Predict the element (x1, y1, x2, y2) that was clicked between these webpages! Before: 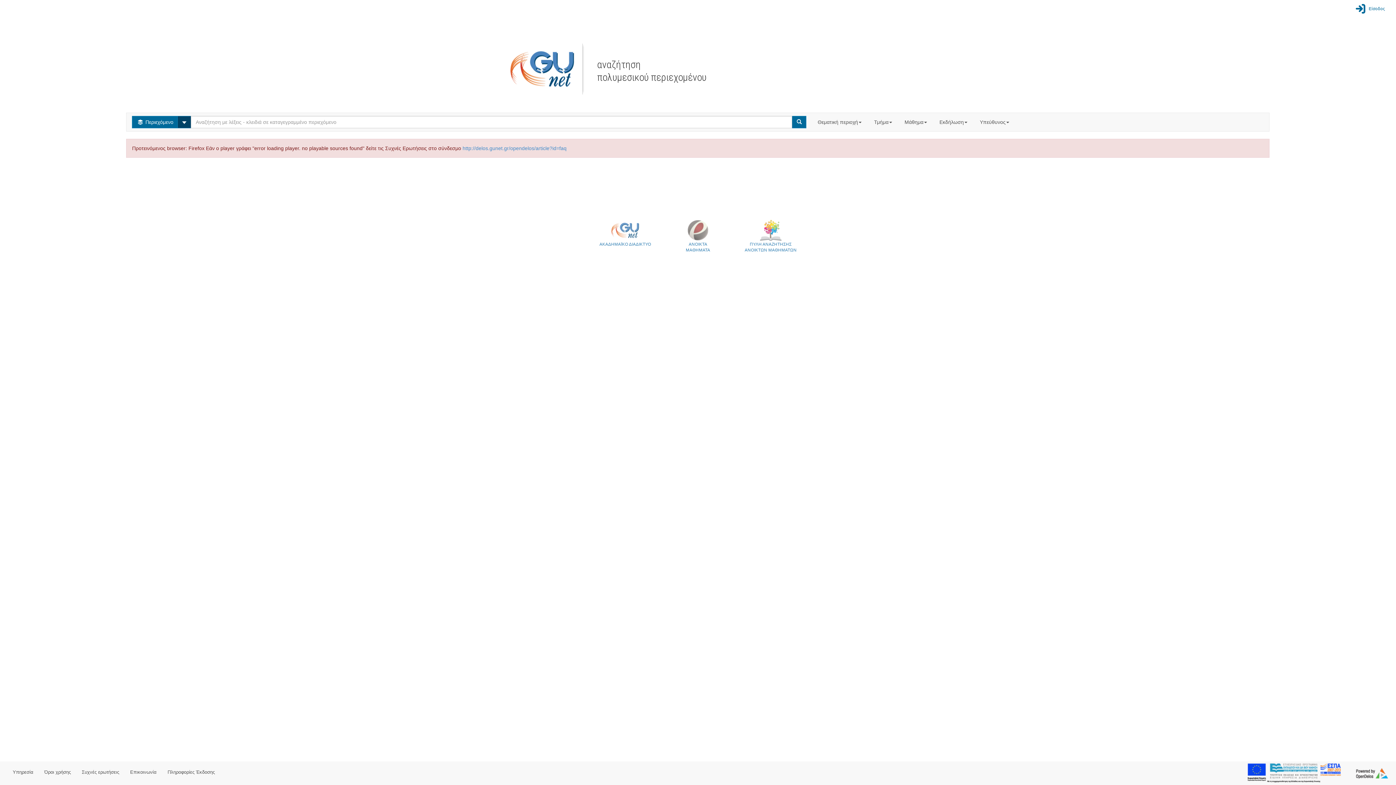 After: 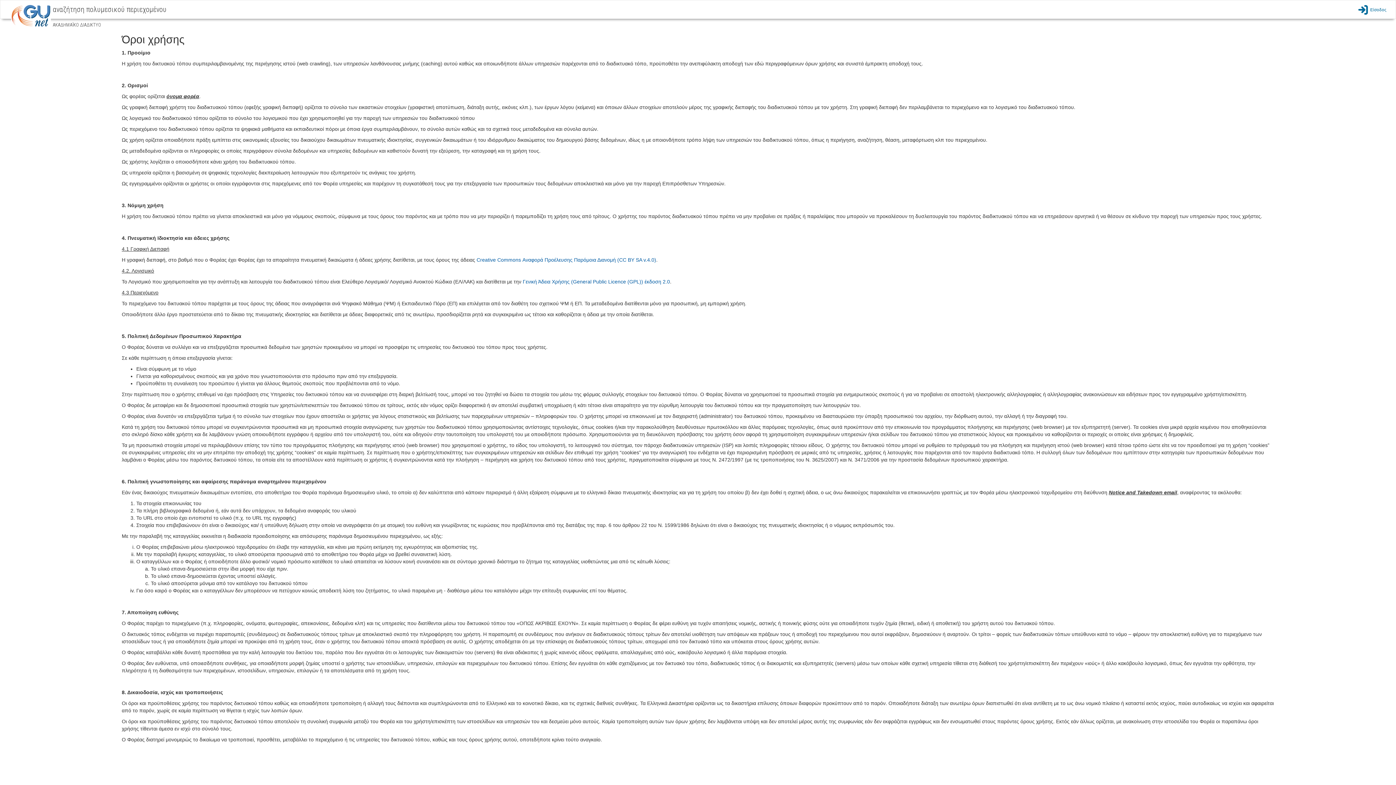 Action: bbox: (38, 763, 76, 781) label: Όροι χρήσης